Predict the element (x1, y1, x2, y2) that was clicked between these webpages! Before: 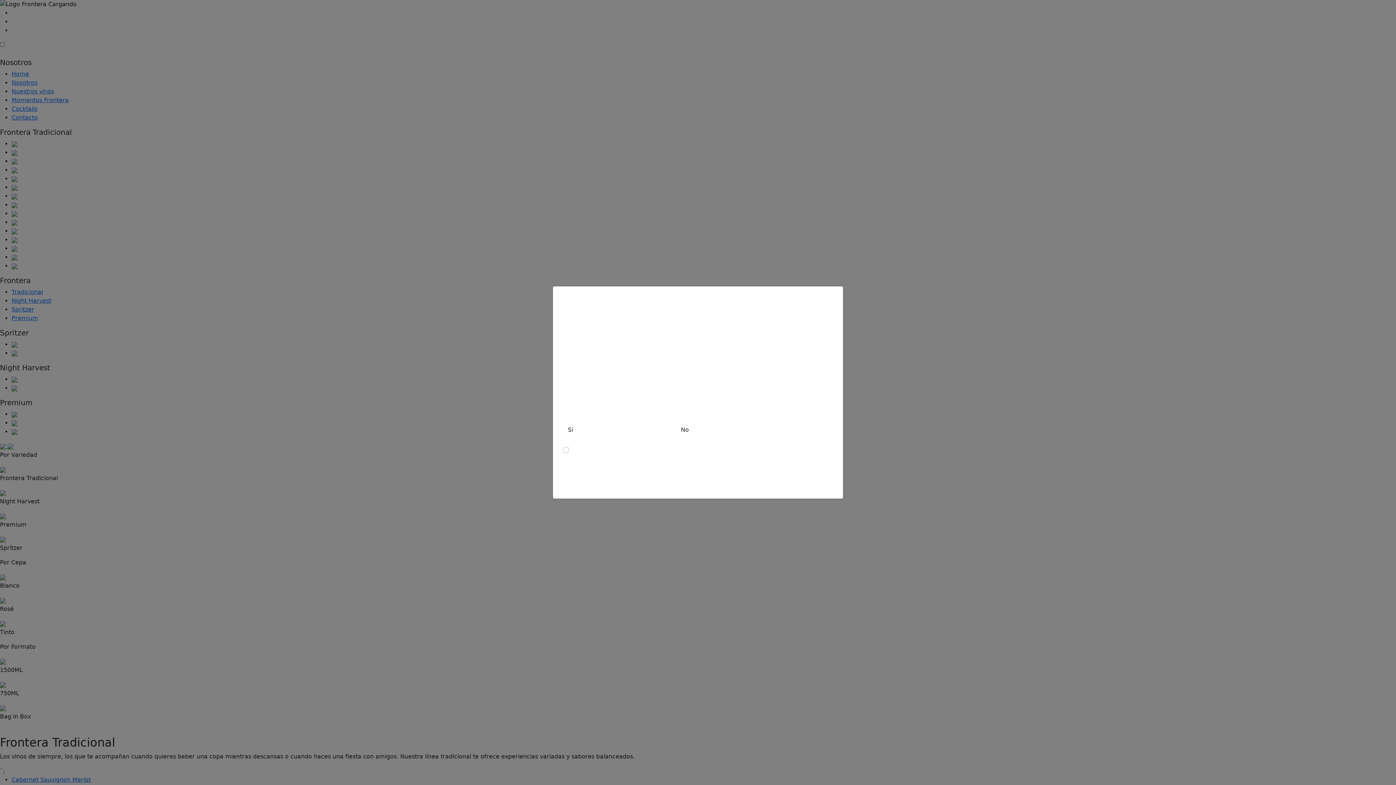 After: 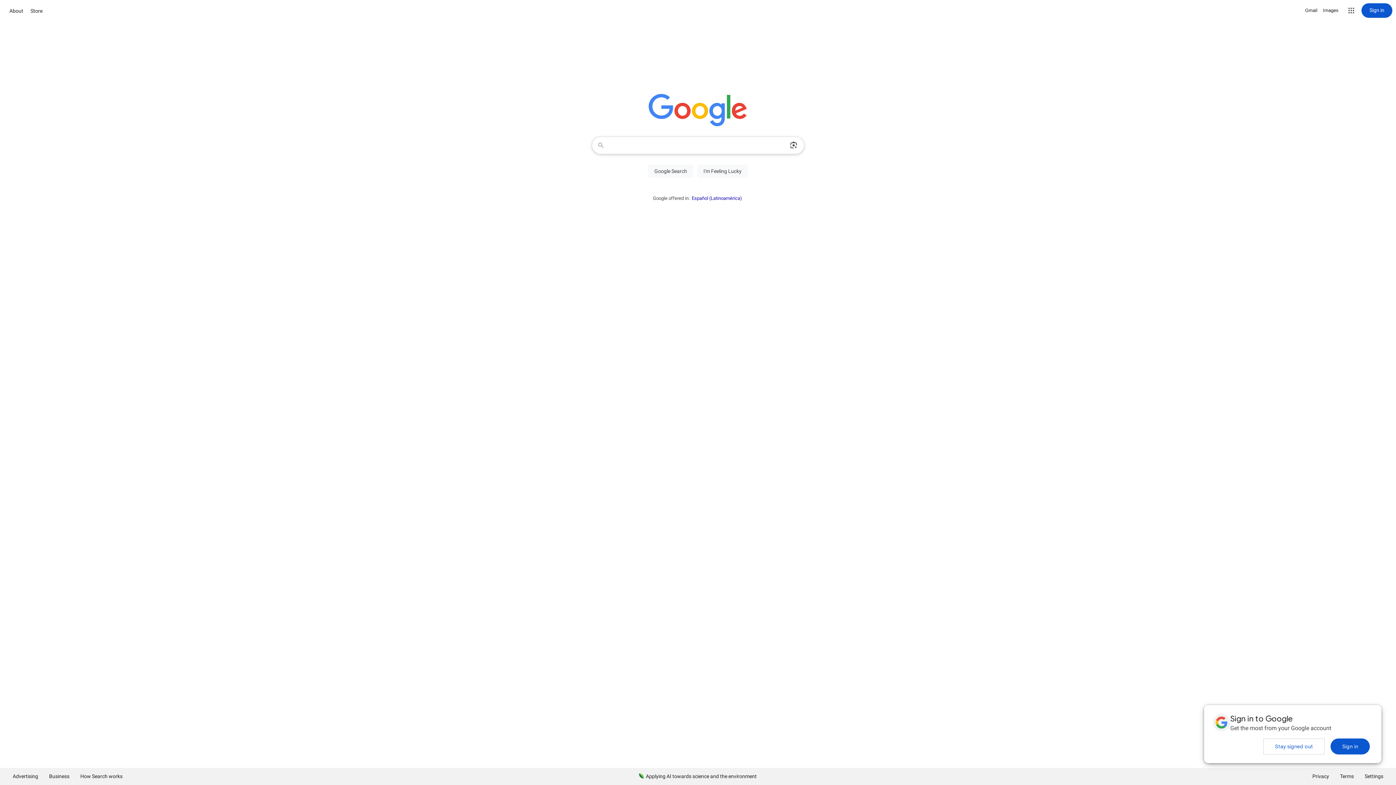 Action: bbox: (676, 423, 693, 437) label: No